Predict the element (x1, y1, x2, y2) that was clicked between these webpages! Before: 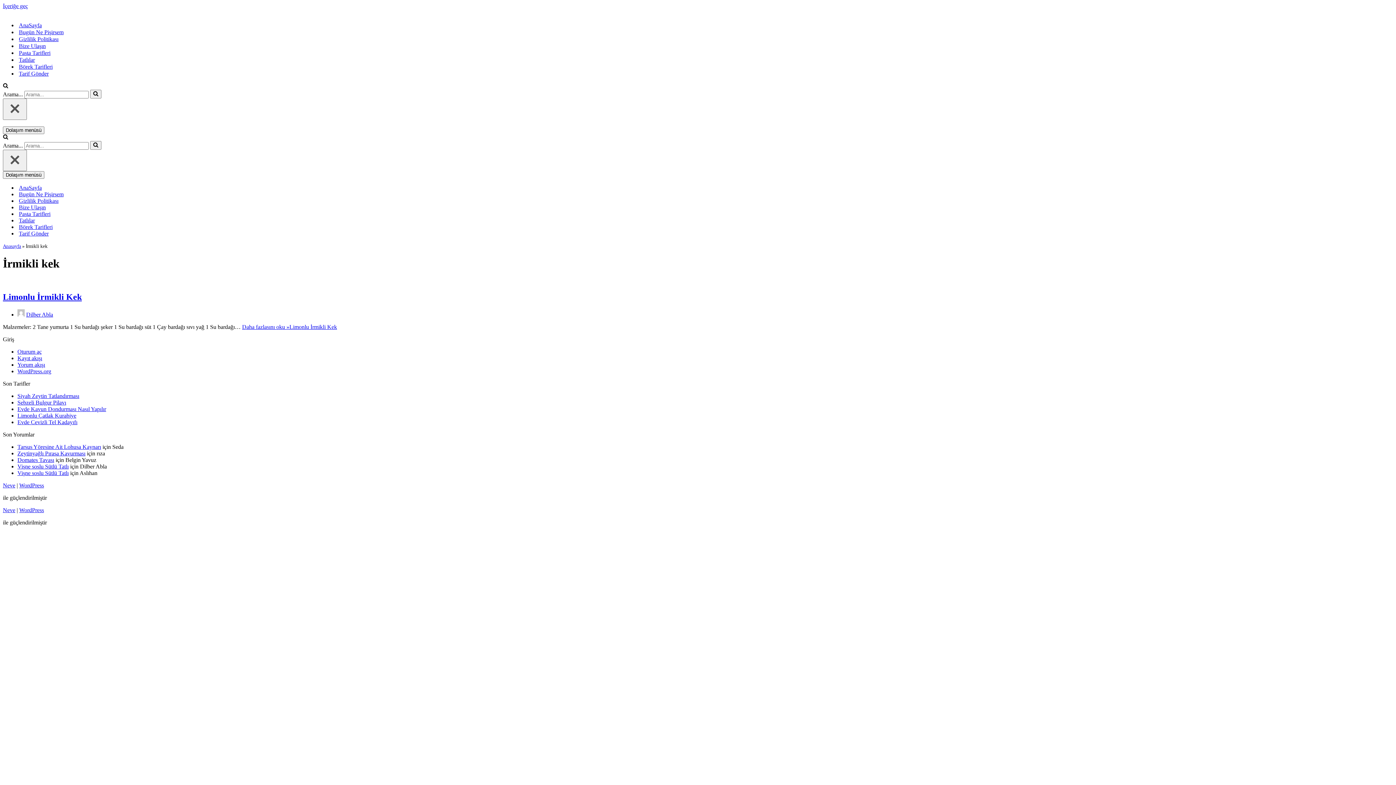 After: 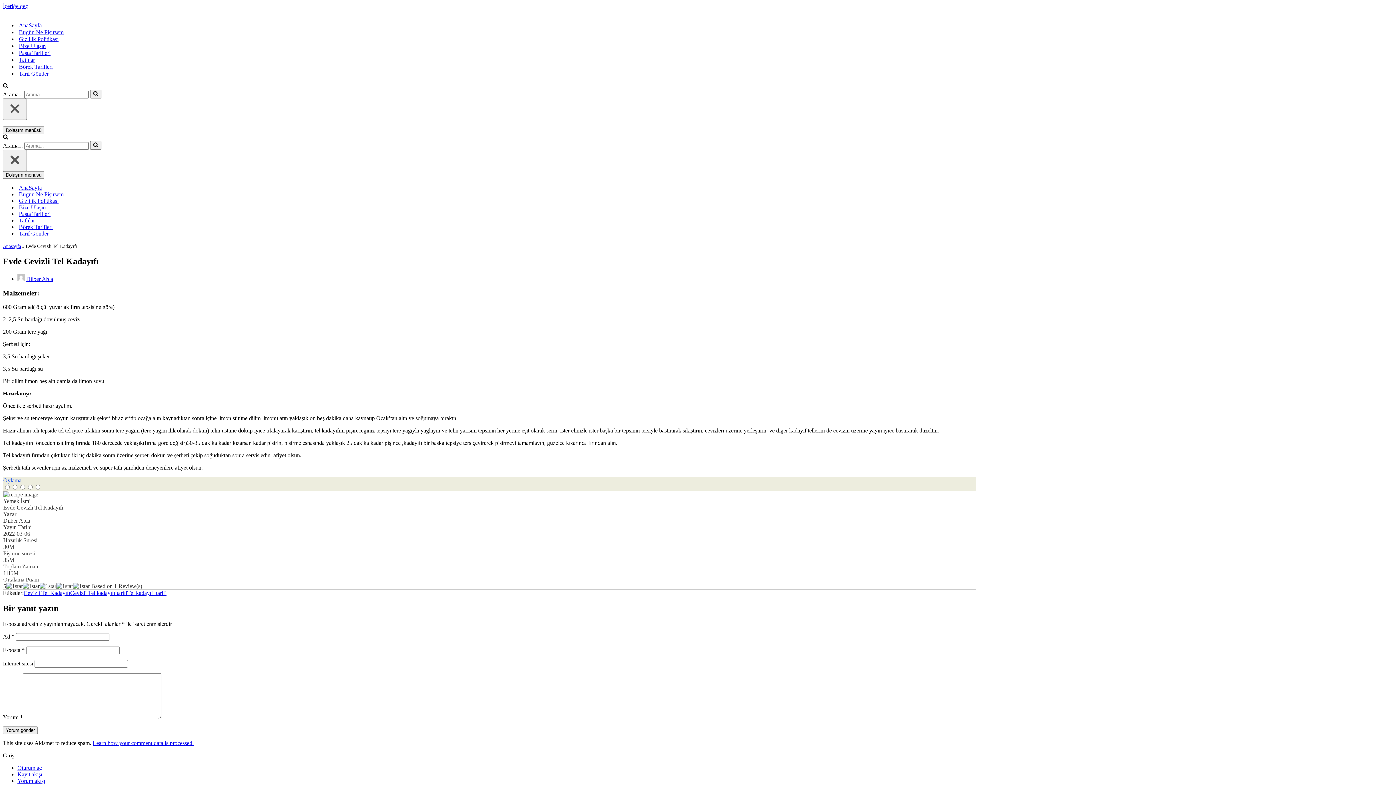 Action: bbox: (17, 419, 77, 425) label: Evde Cevizli Tel Kadayıfı